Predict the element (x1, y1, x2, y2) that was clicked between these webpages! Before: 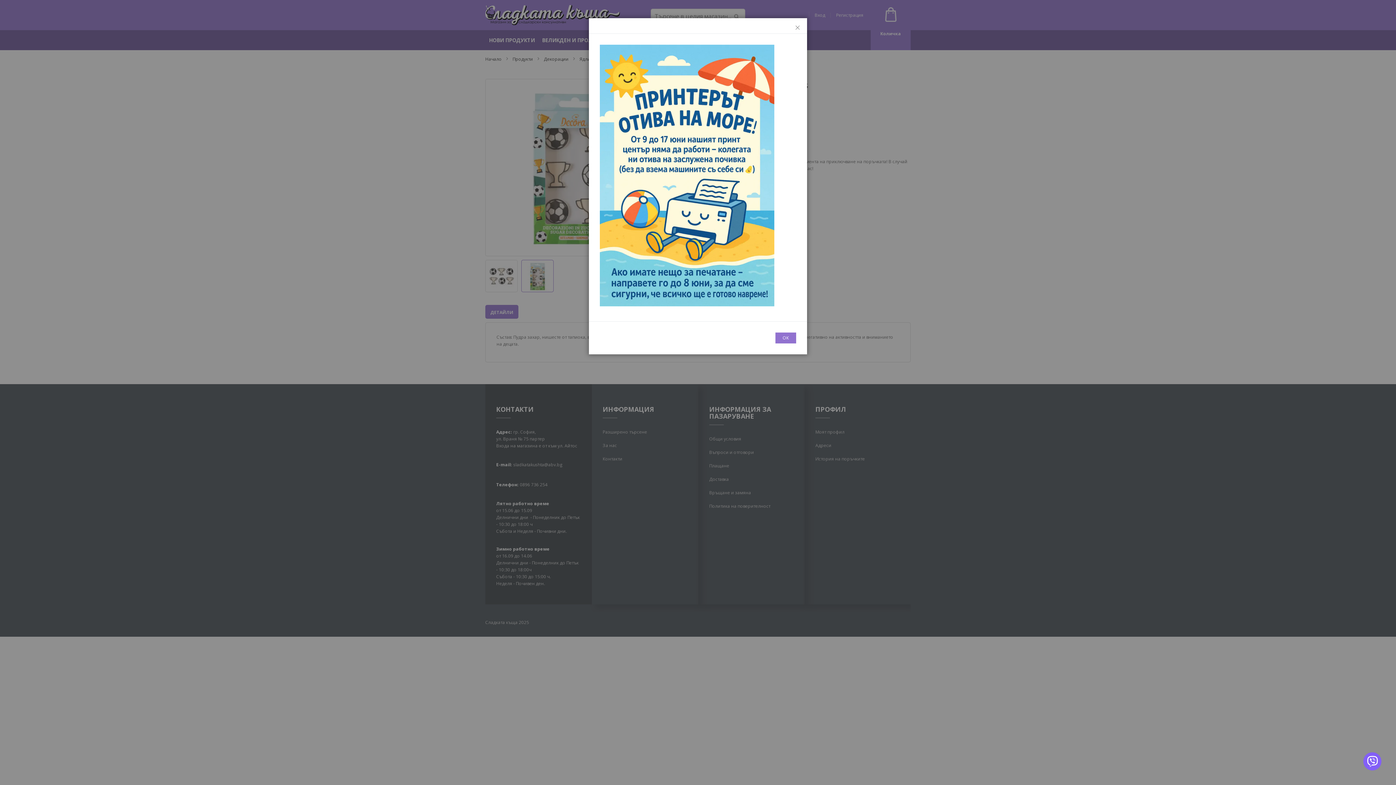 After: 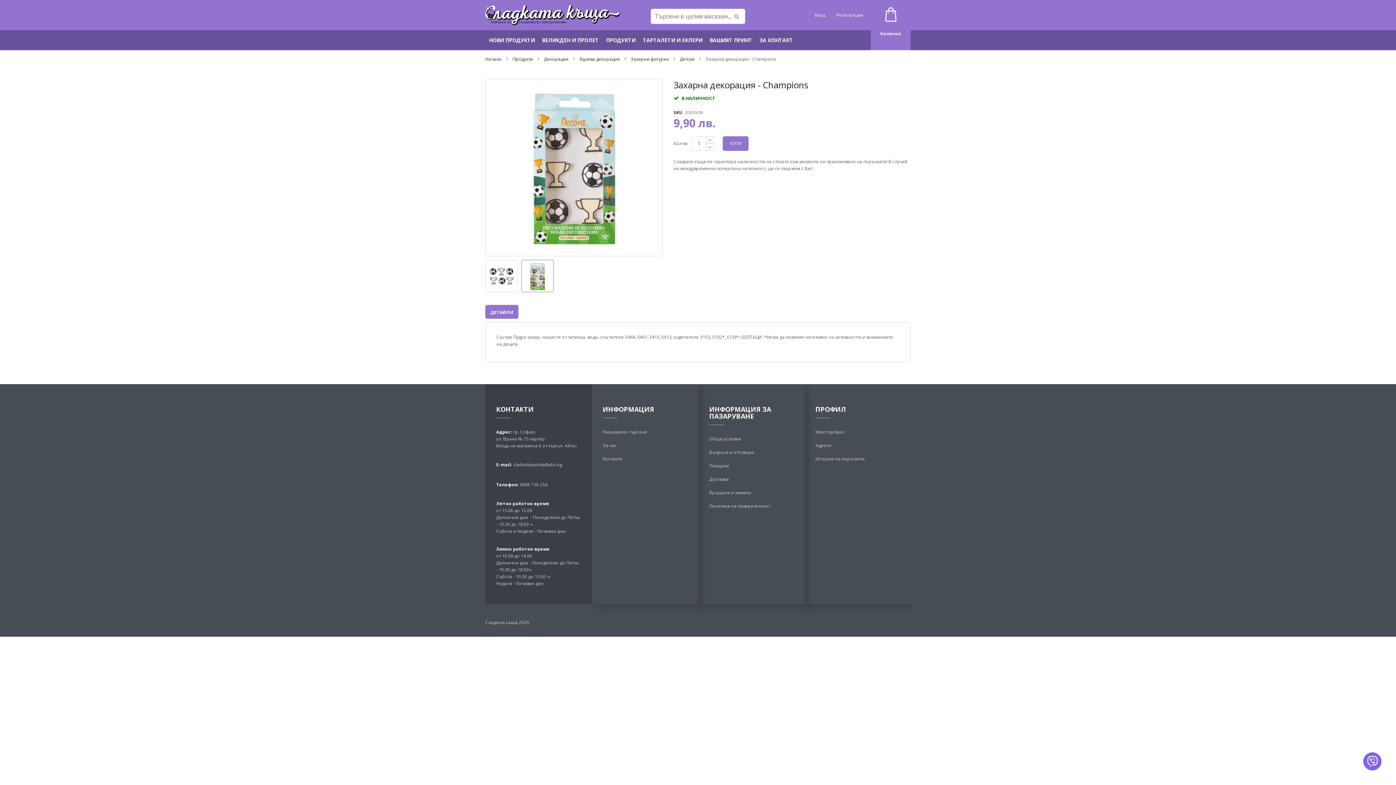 Action: label: Затвори bbox: (788, 18, 807, 37)